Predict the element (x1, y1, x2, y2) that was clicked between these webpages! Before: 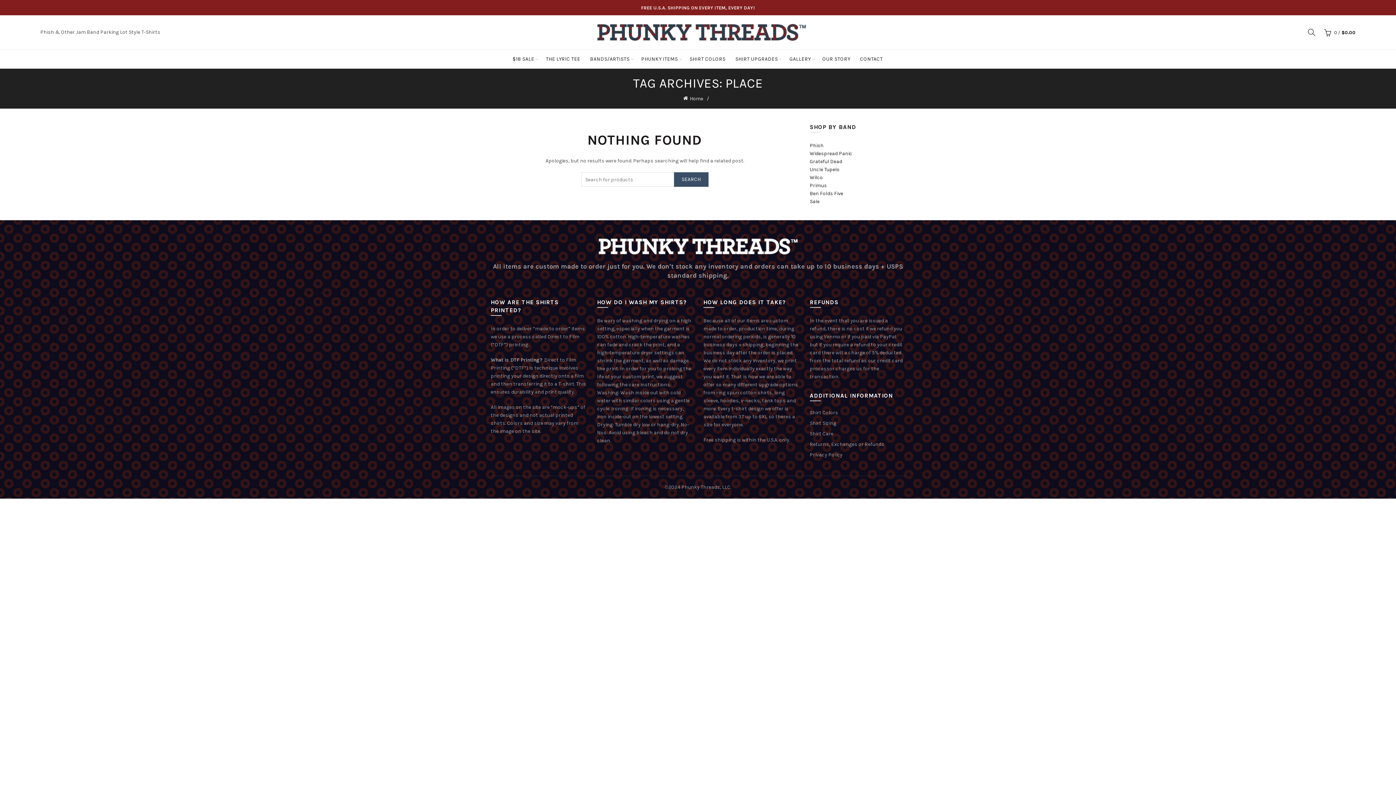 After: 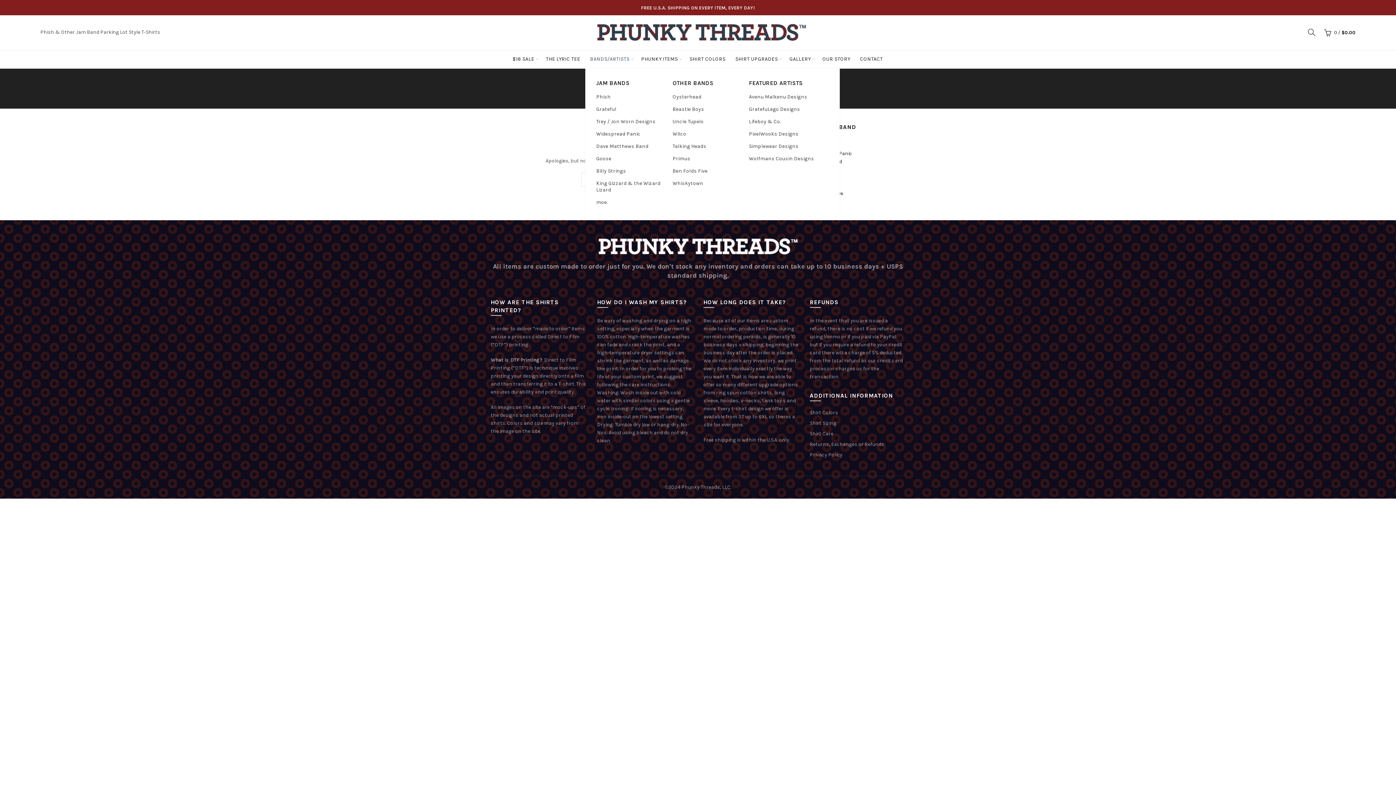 Action: label: BANDS/ARTISTS bbox: (585, 50, 634, 68)